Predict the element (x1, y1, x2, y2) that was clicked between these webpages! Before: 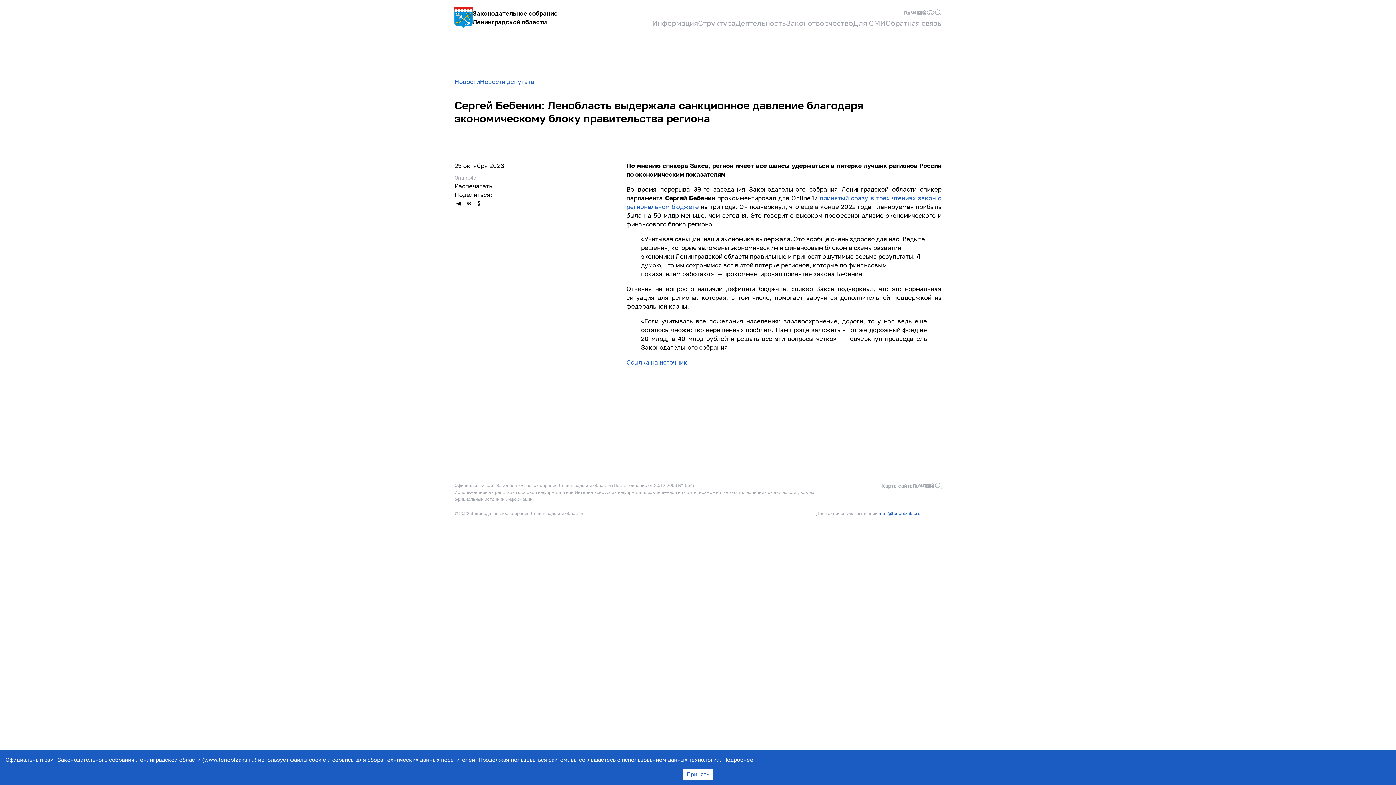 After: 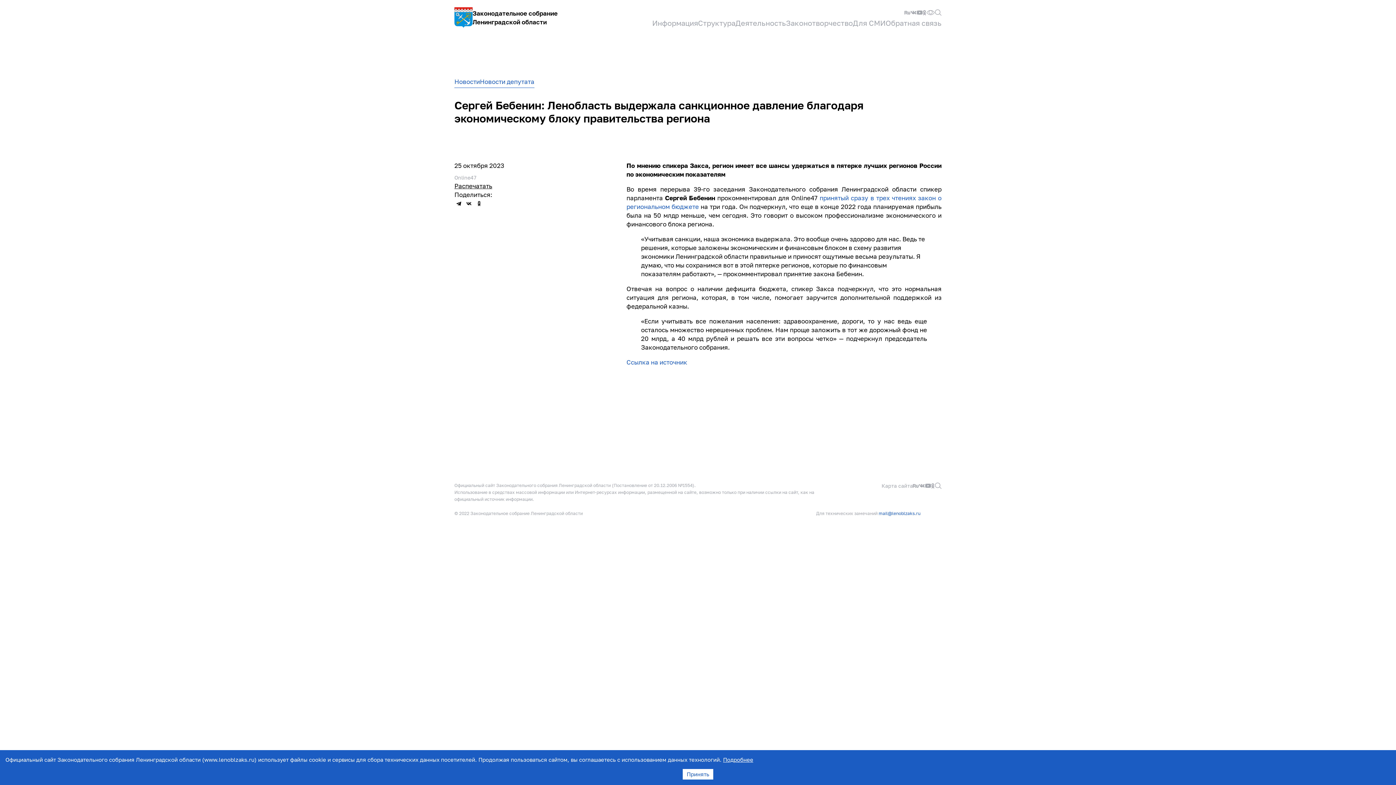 Action: bbox: (916, 10, 922, 14)